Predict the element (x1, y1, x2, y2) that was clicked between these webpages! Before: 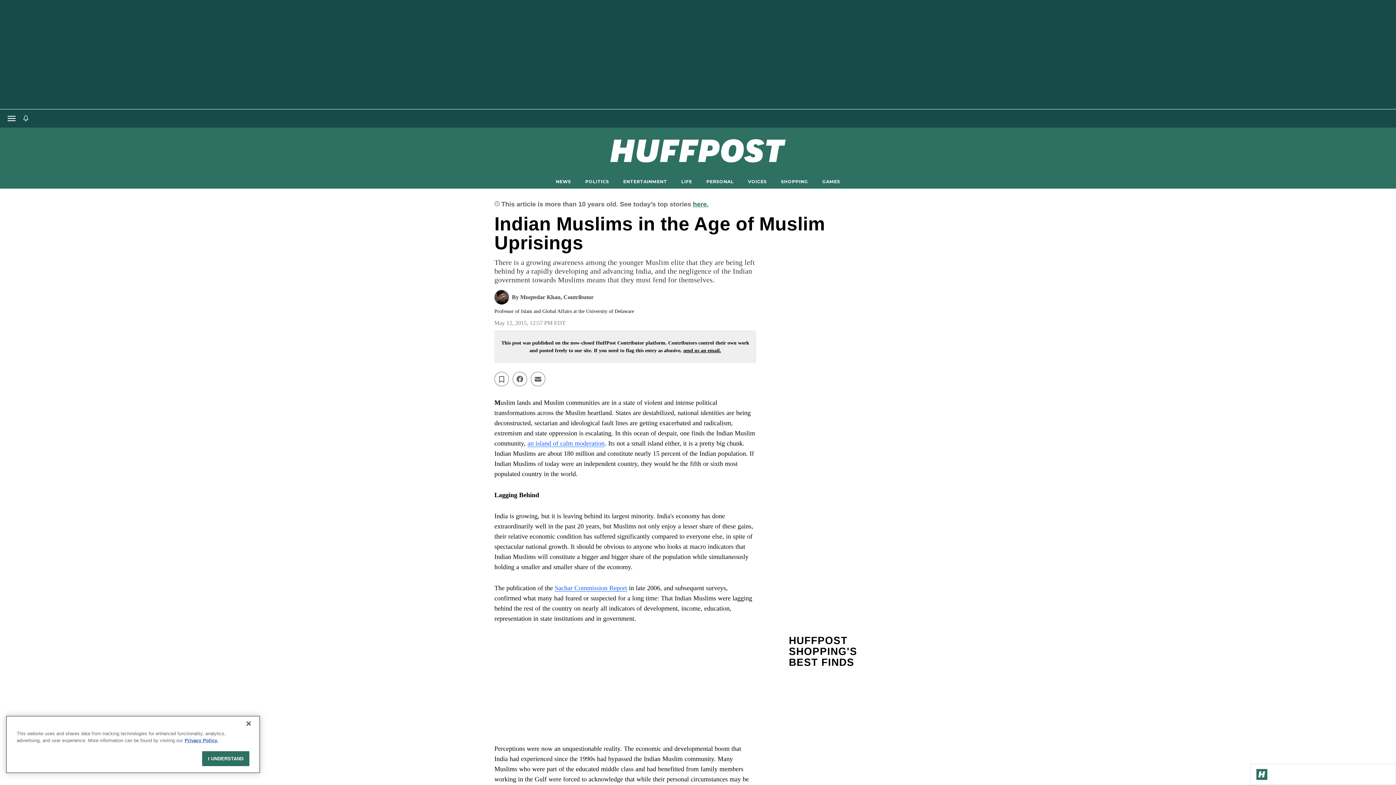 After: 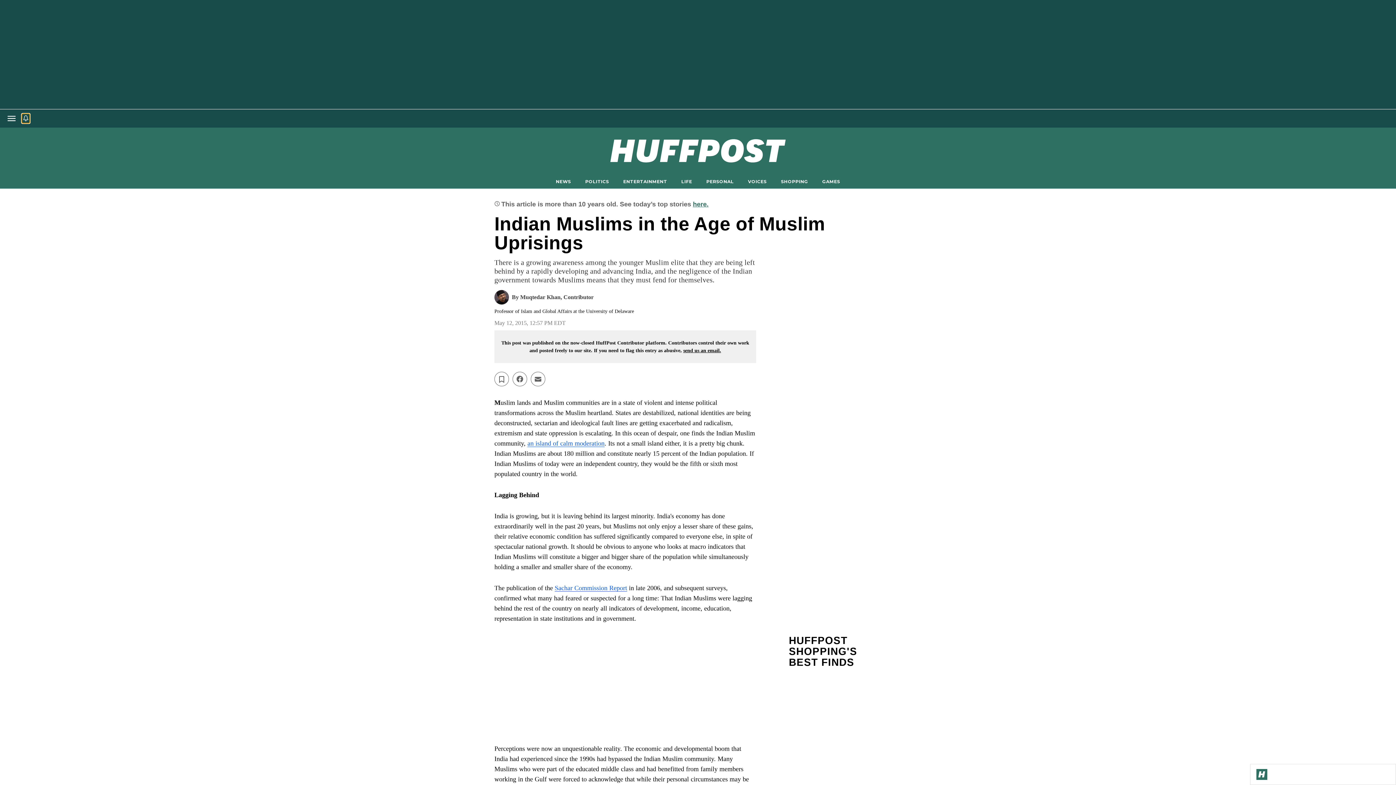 Action: bbox: (21, 113, 29, 123)